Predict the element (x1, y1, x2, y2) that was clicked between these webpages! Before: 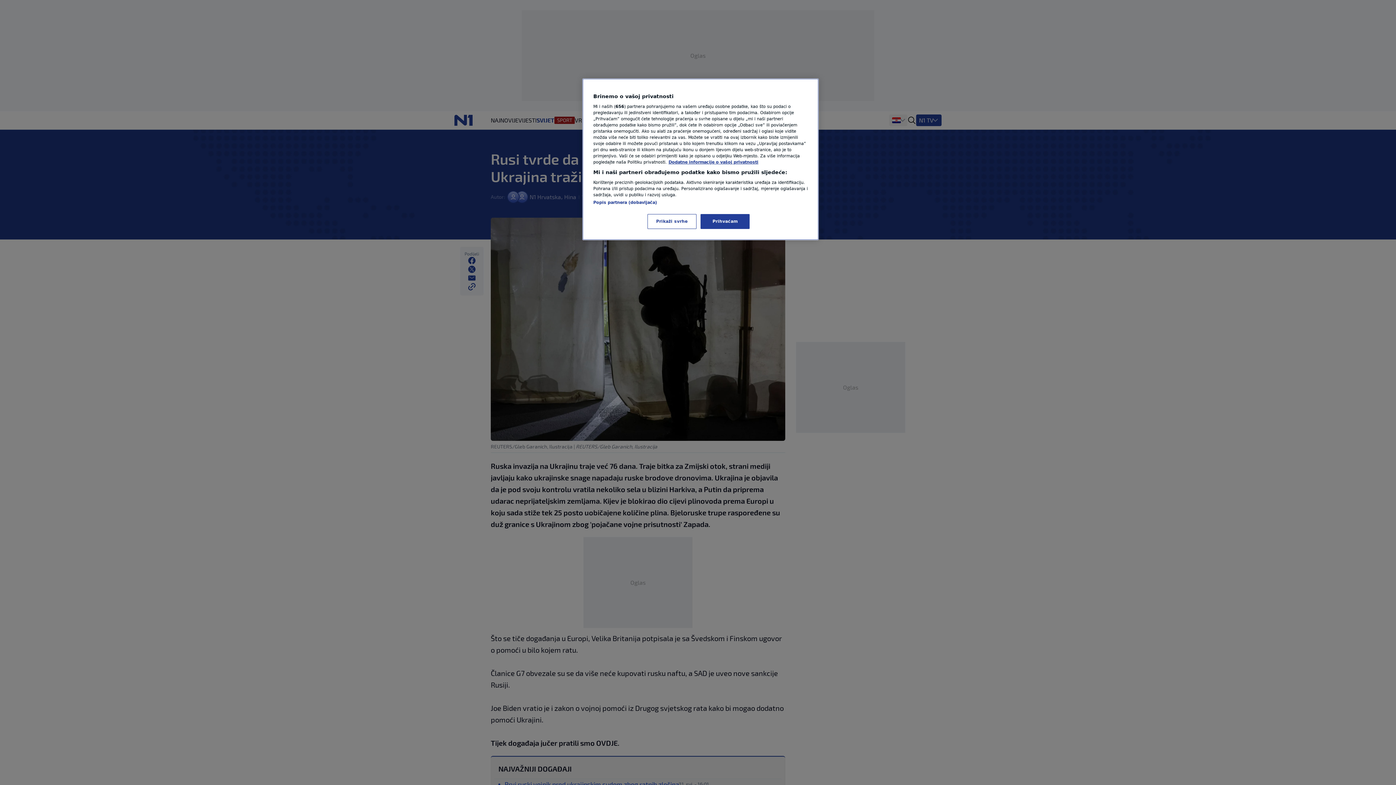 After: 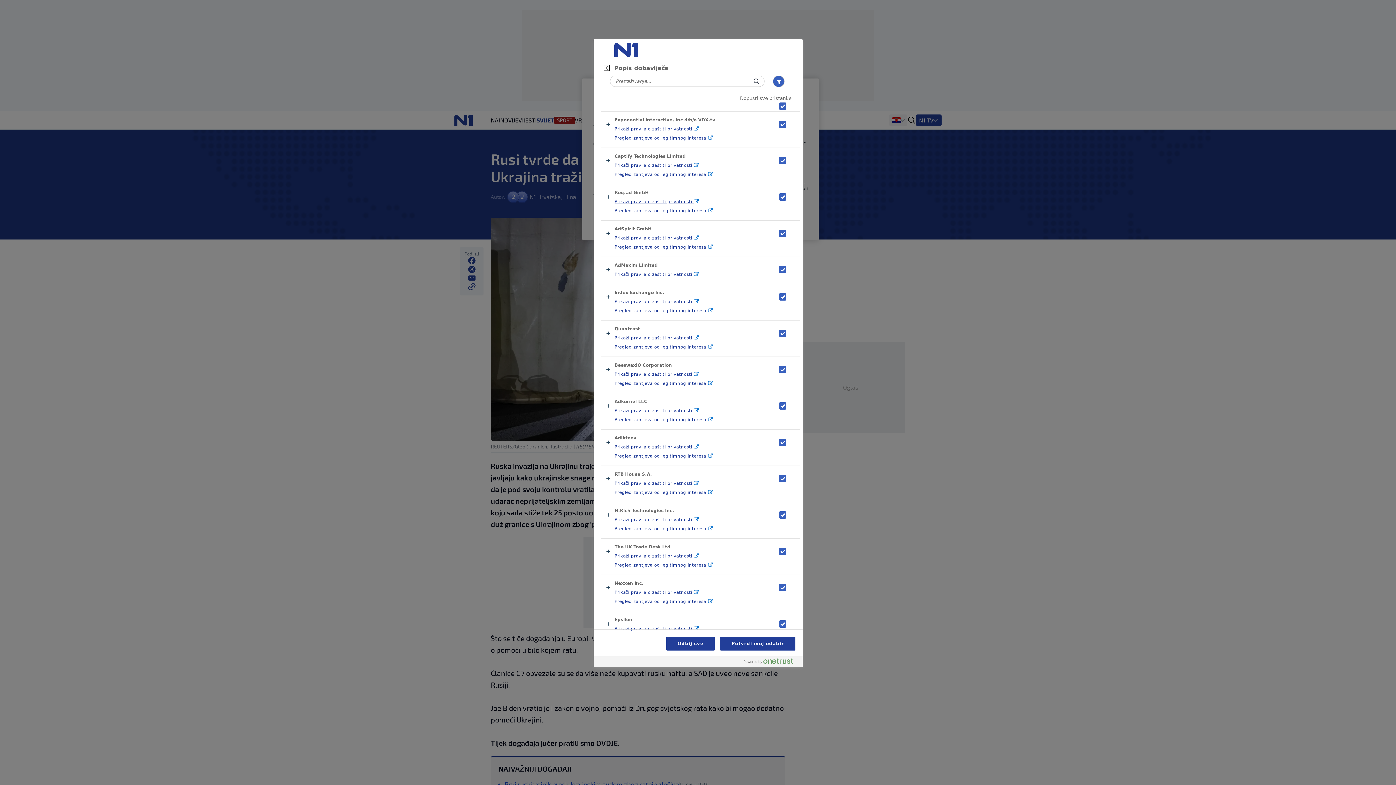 Action: label: Popis partnera (dobavljača) bbox: (593, 200, 657, 205)